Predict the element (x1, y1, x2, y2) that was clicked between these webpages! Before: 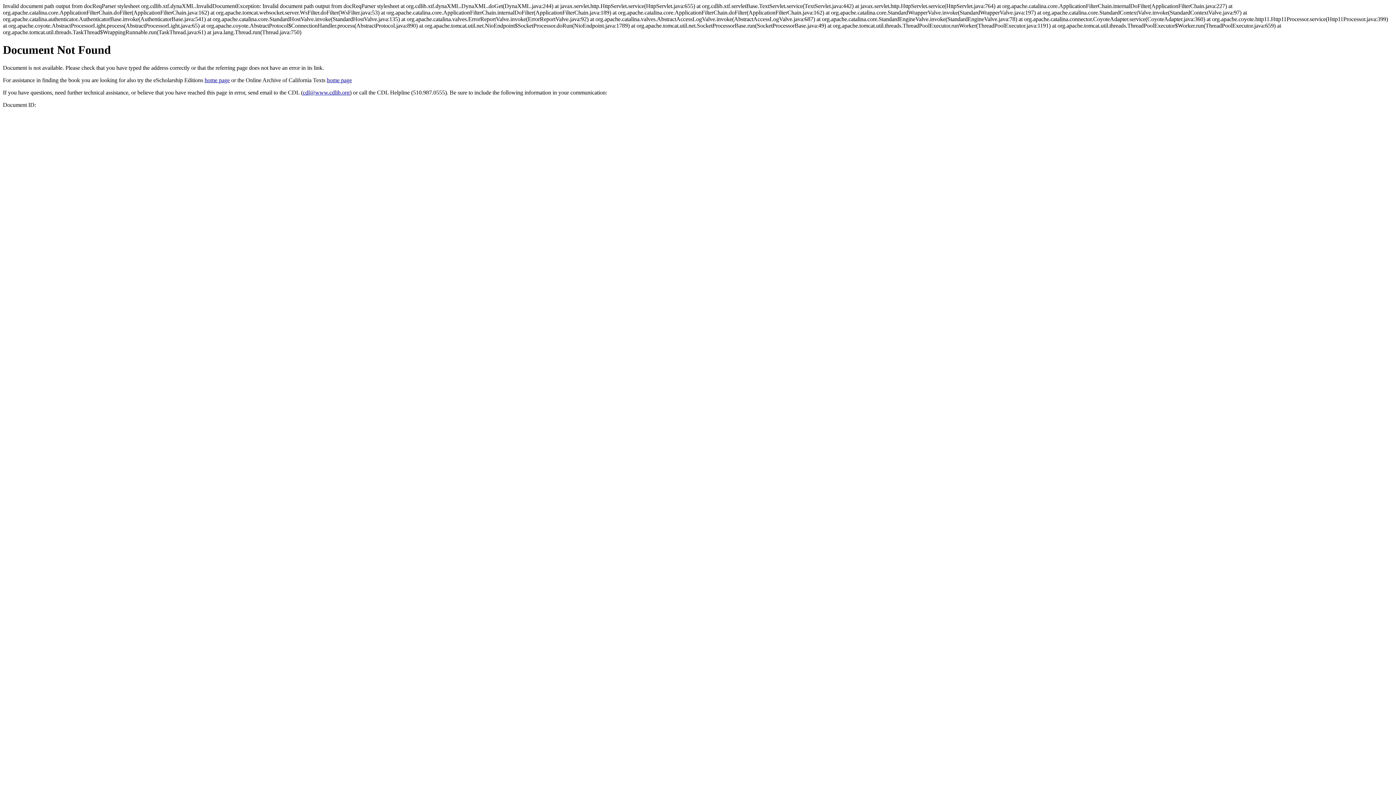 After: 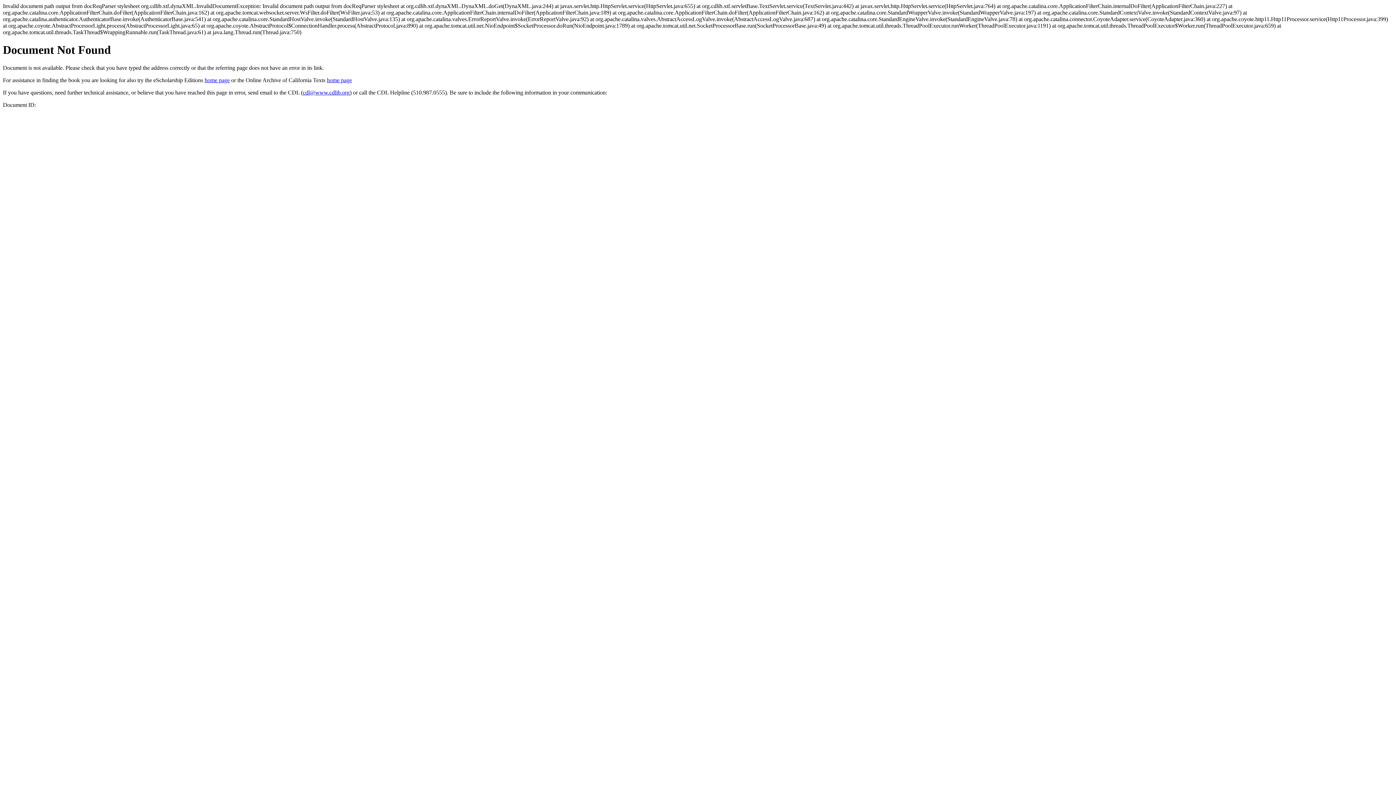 Action: bbox: (302, 89, 349, 95) label: cdl@www.cdlib.org